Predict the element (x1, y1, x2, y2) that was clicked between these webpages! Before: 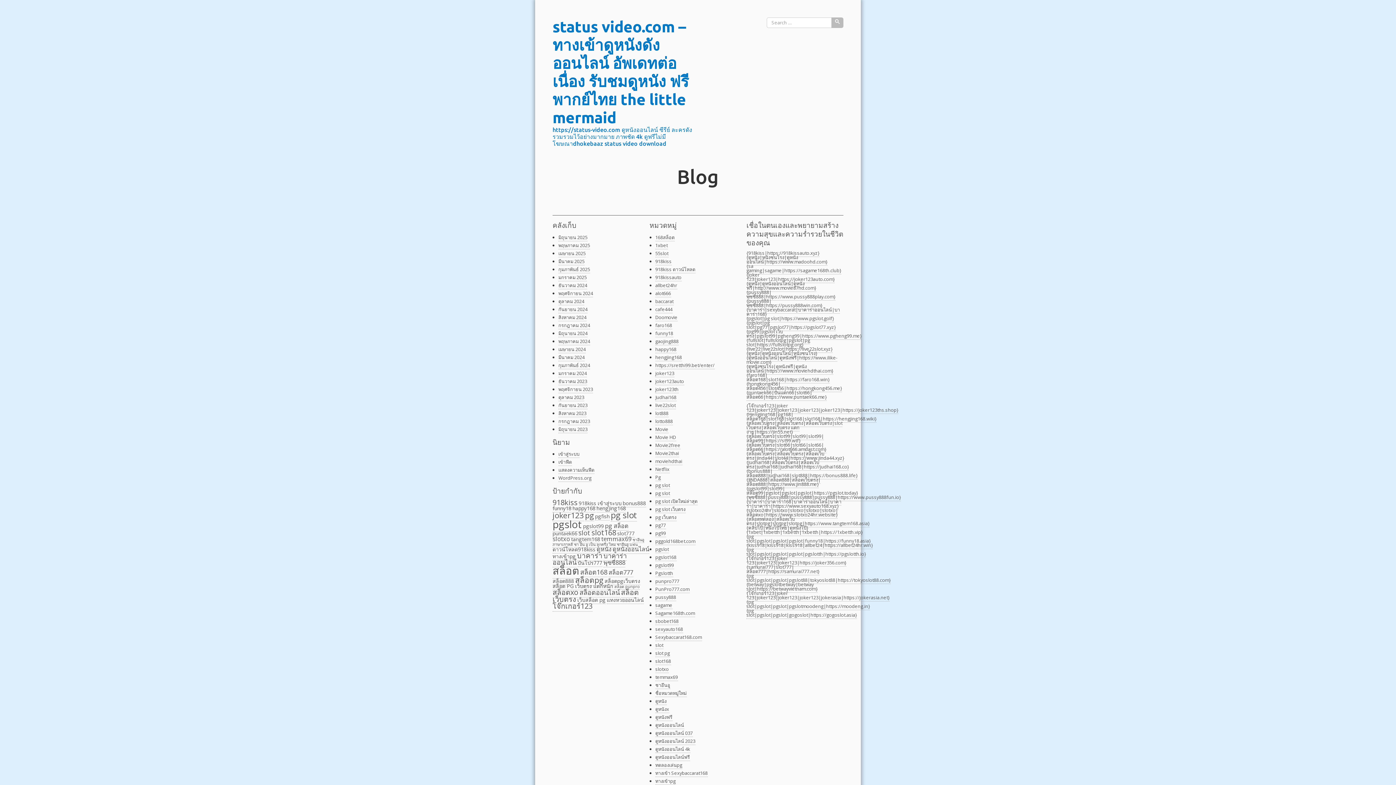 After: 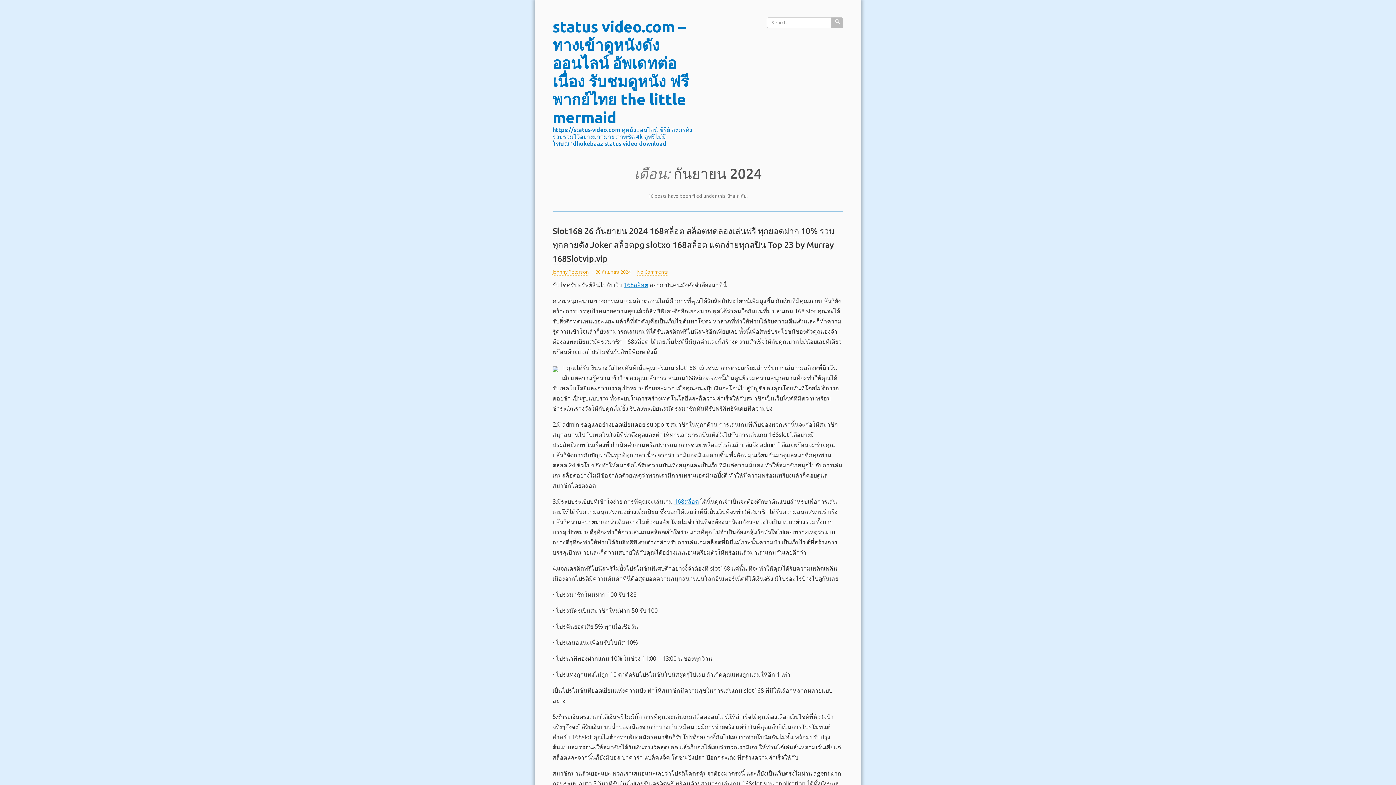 Action: bbox: (558, 306, 587, 313) label: กันยายน 2024